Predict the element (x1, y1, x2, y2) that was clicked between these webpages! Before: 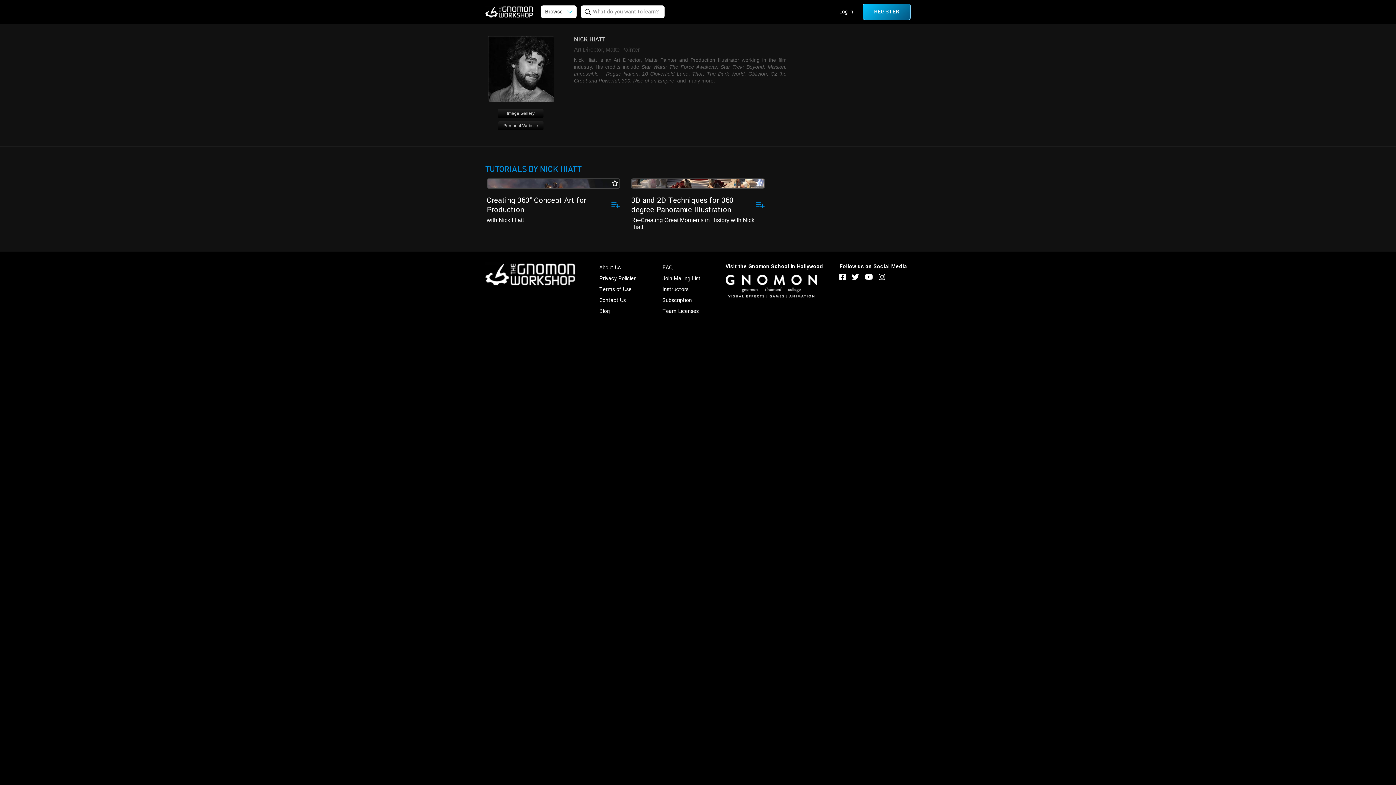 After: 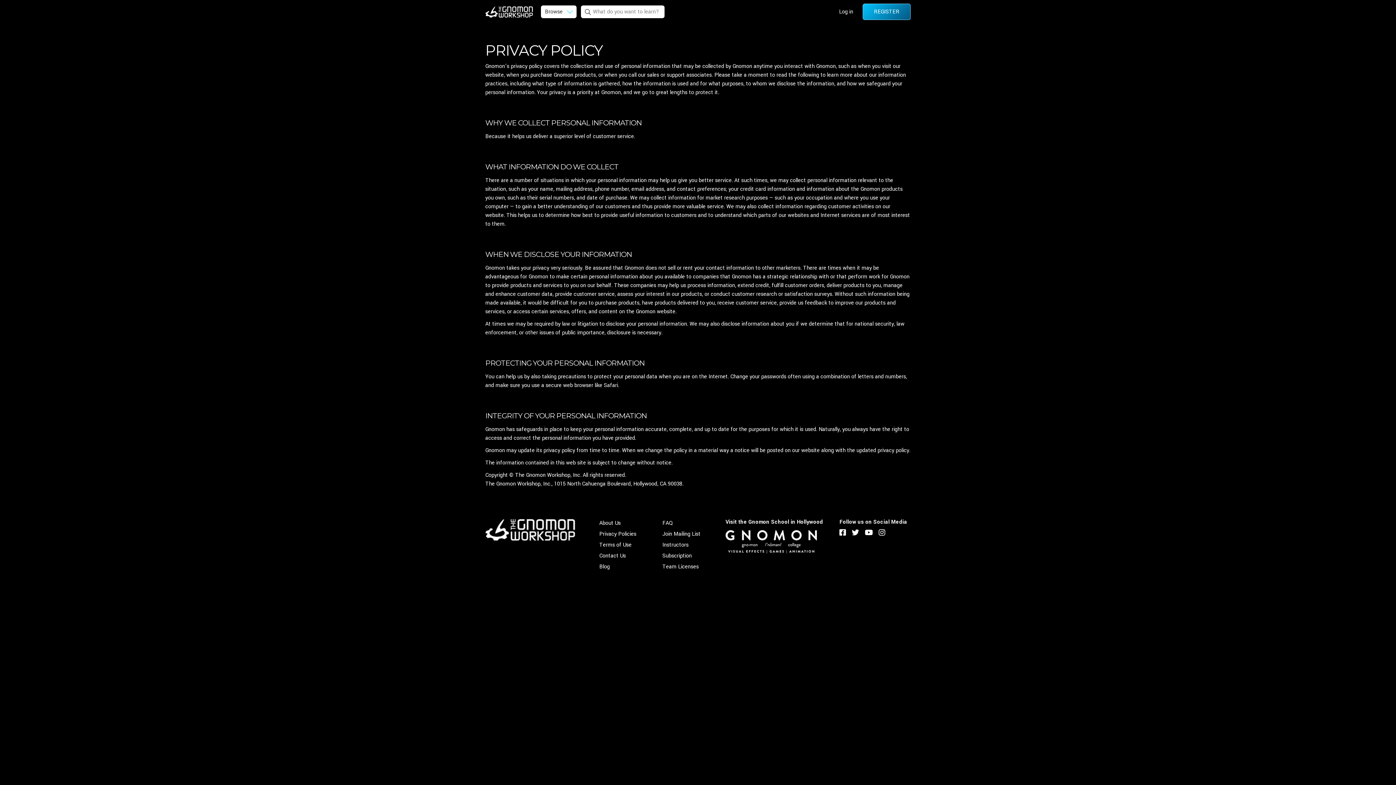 Action: label: Privacy Policies bbox: (599, 275, 636, 282)